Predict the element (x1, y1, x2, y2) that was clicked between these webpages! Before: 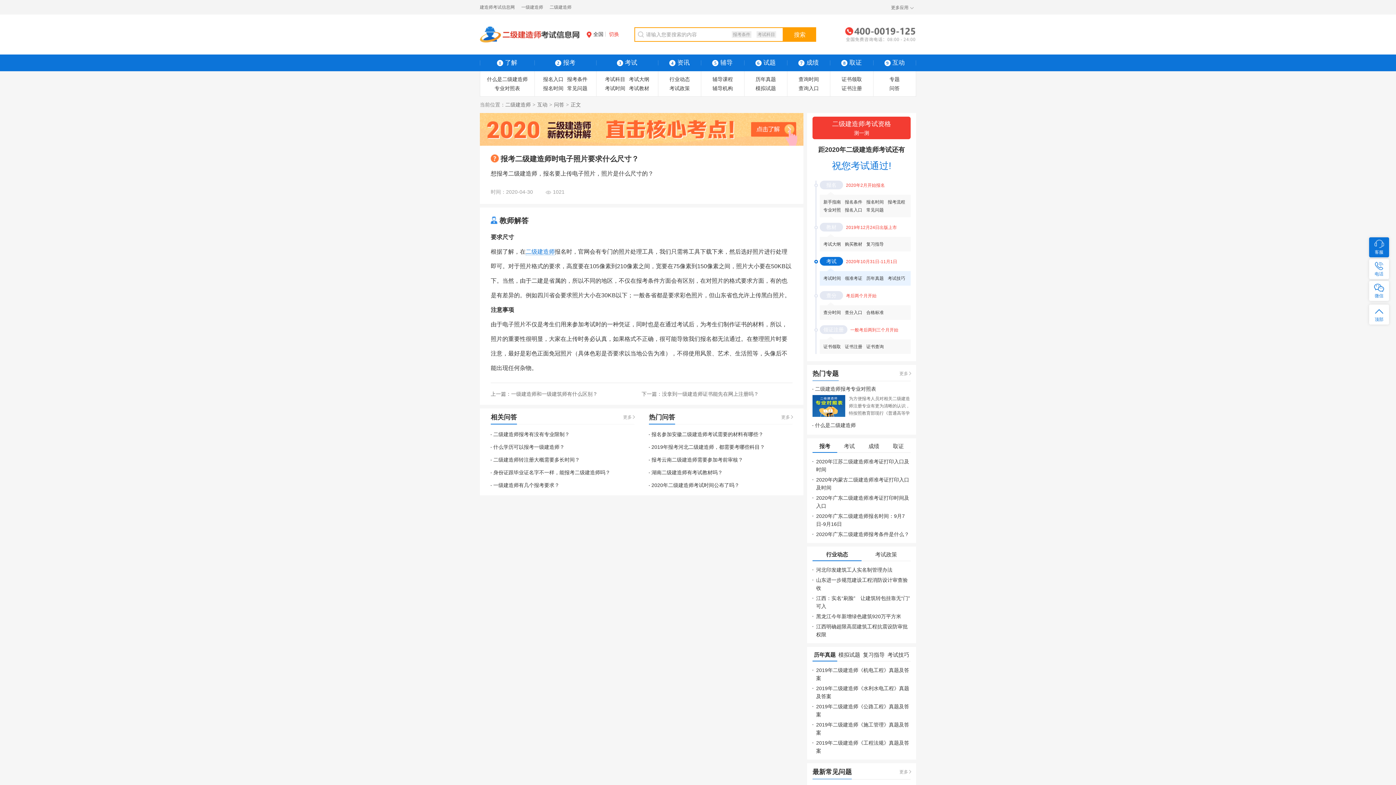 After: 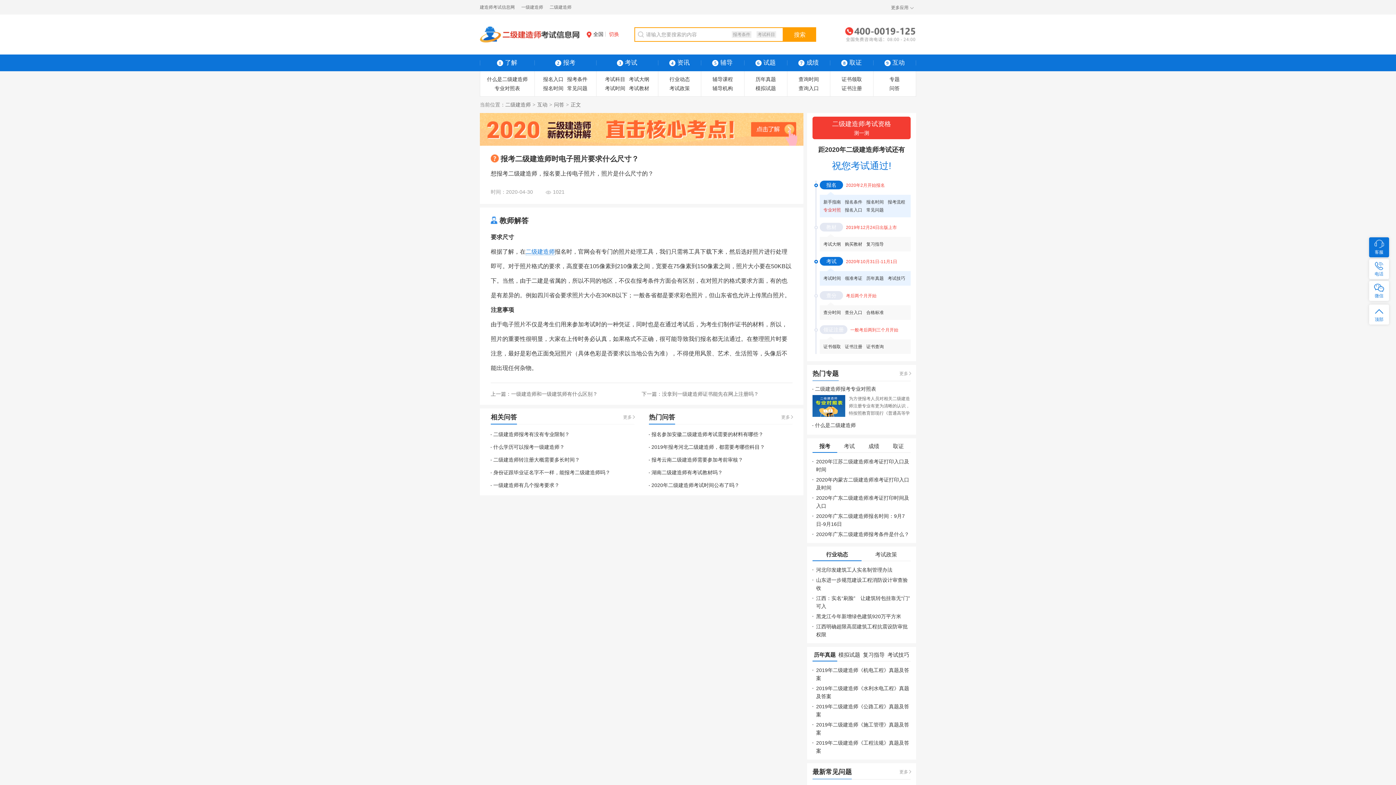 Action: bbox: (823, 207, 841, 212) label: 专业对照